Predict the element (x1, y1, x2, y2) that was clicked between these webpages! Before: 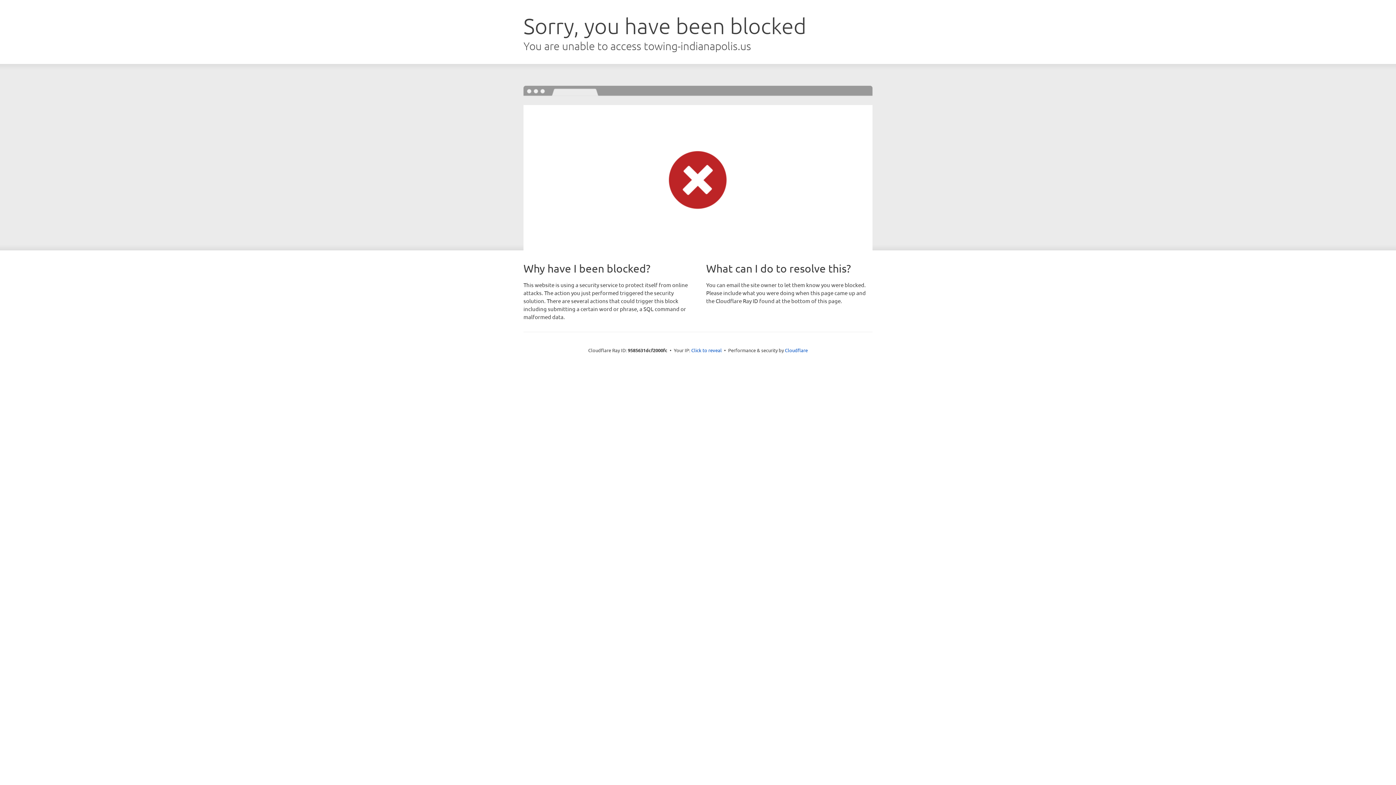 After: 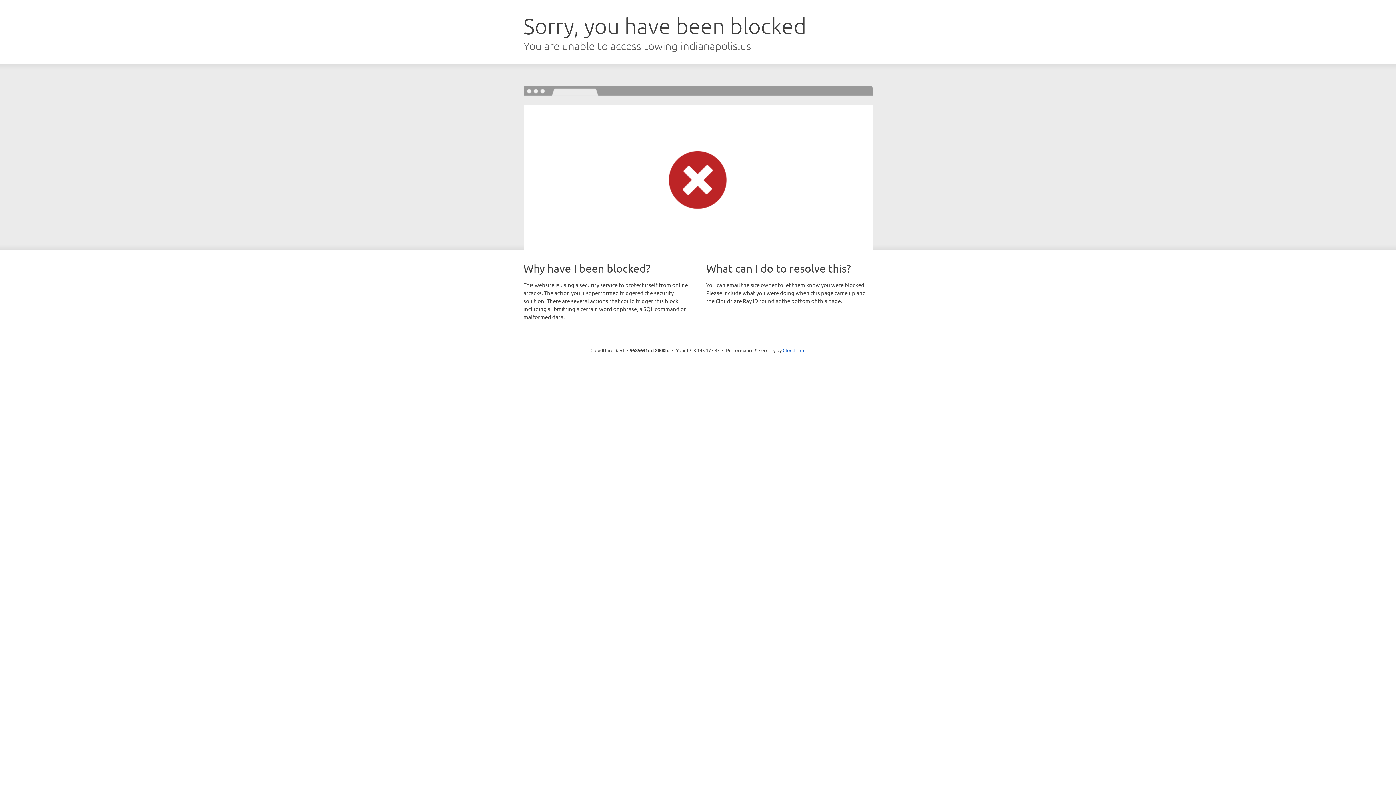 Action: label: Click to reveal bbox: (691, 346, 722, 353)